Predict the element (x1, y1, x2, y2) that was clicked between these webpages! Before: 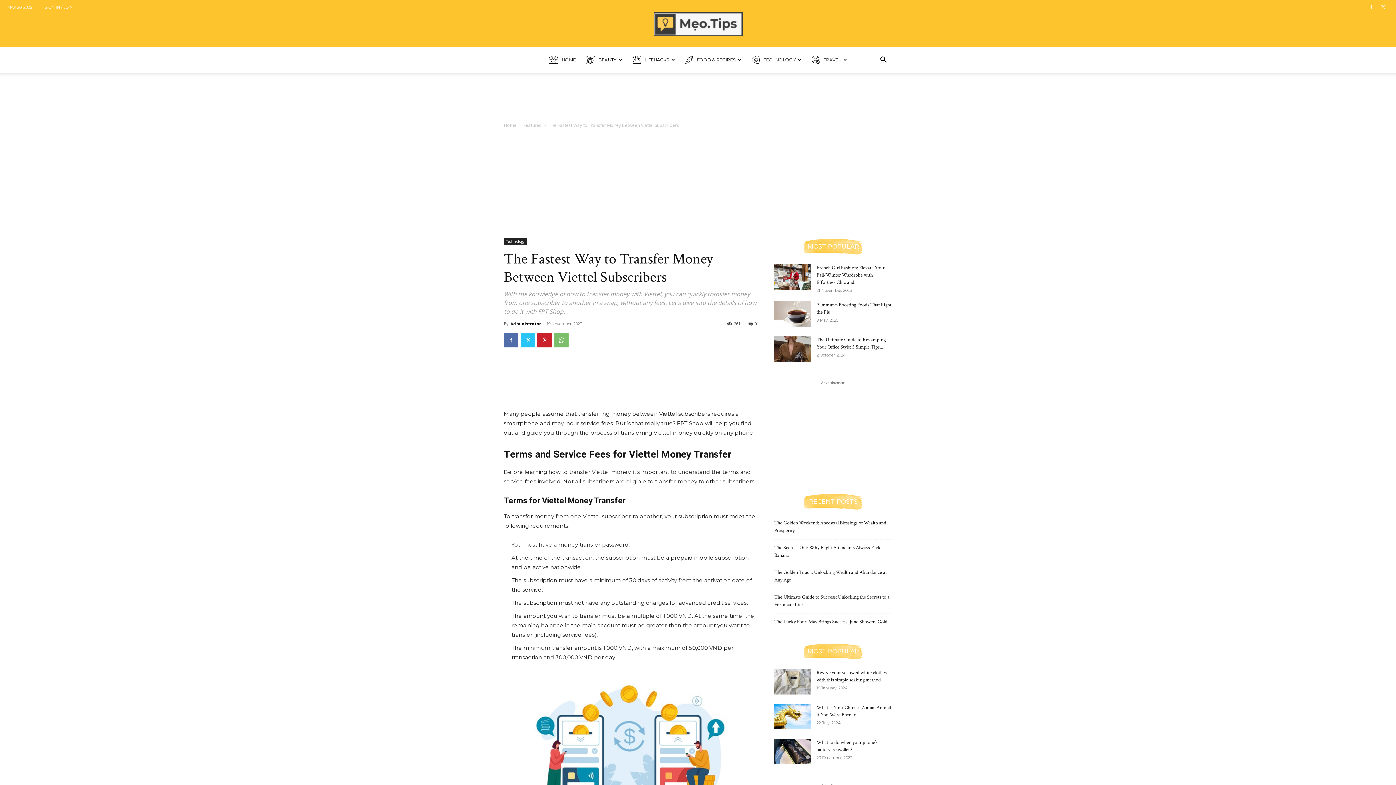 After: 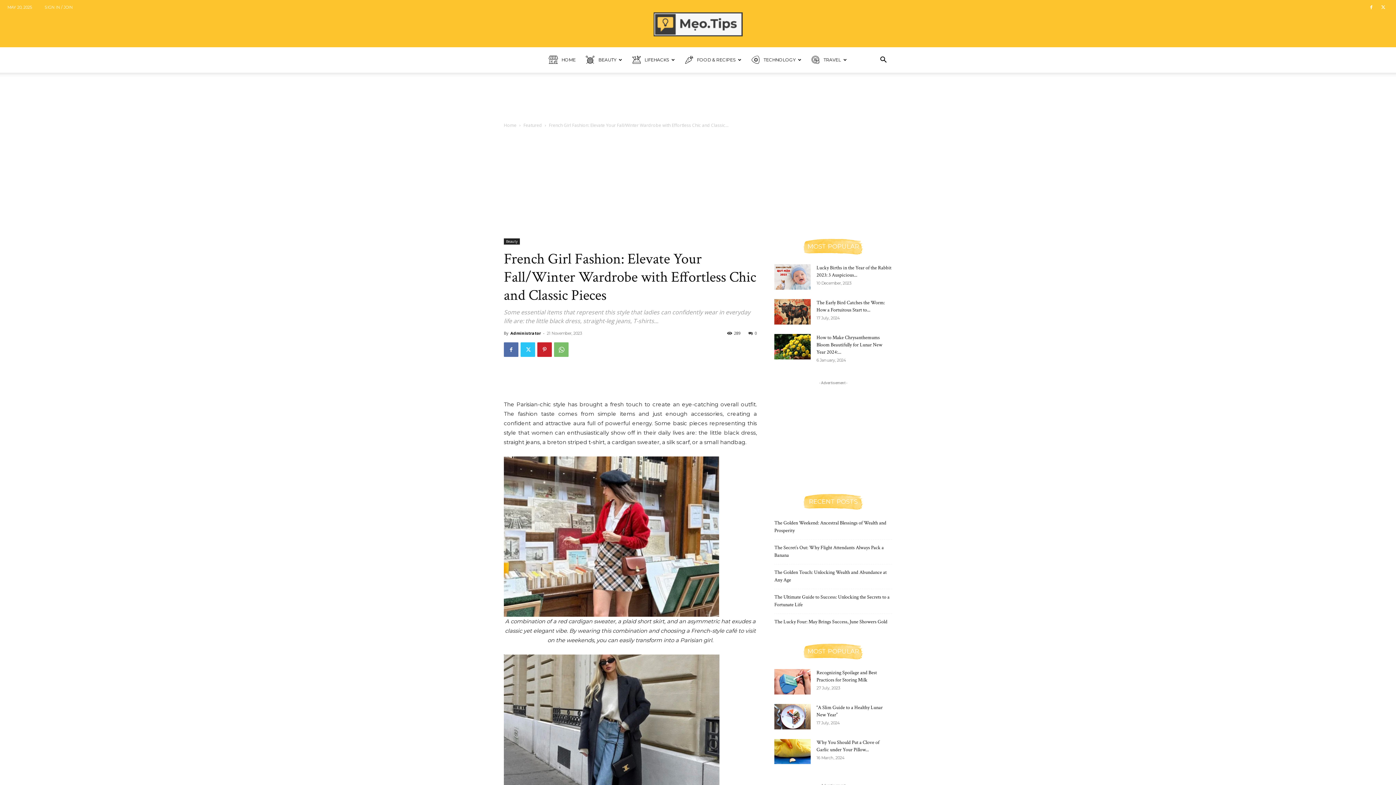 Action: bbox: (816, 264, 884, 285) label: French Girl Fashion: Elevate Your Fall/Winter Wardrobe with Effortless Chic and...